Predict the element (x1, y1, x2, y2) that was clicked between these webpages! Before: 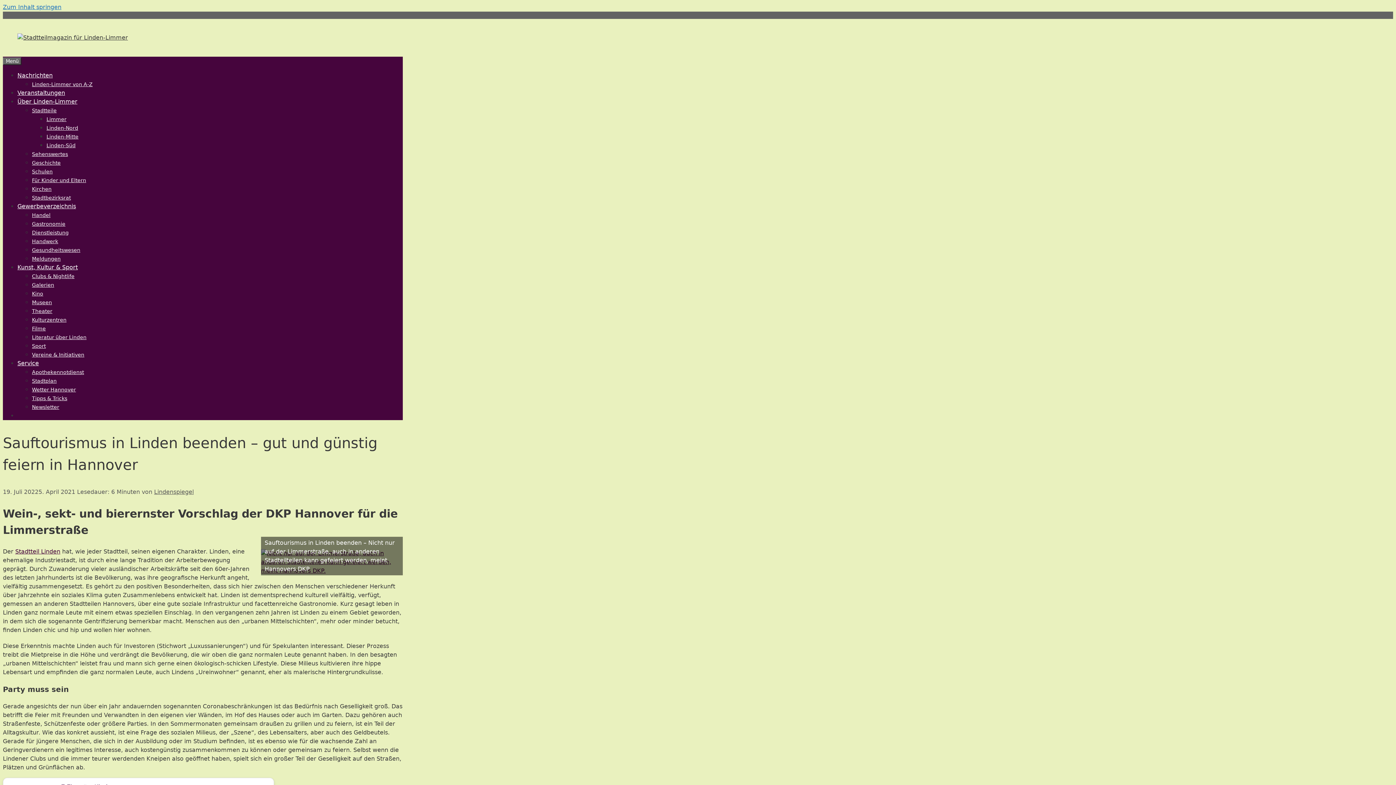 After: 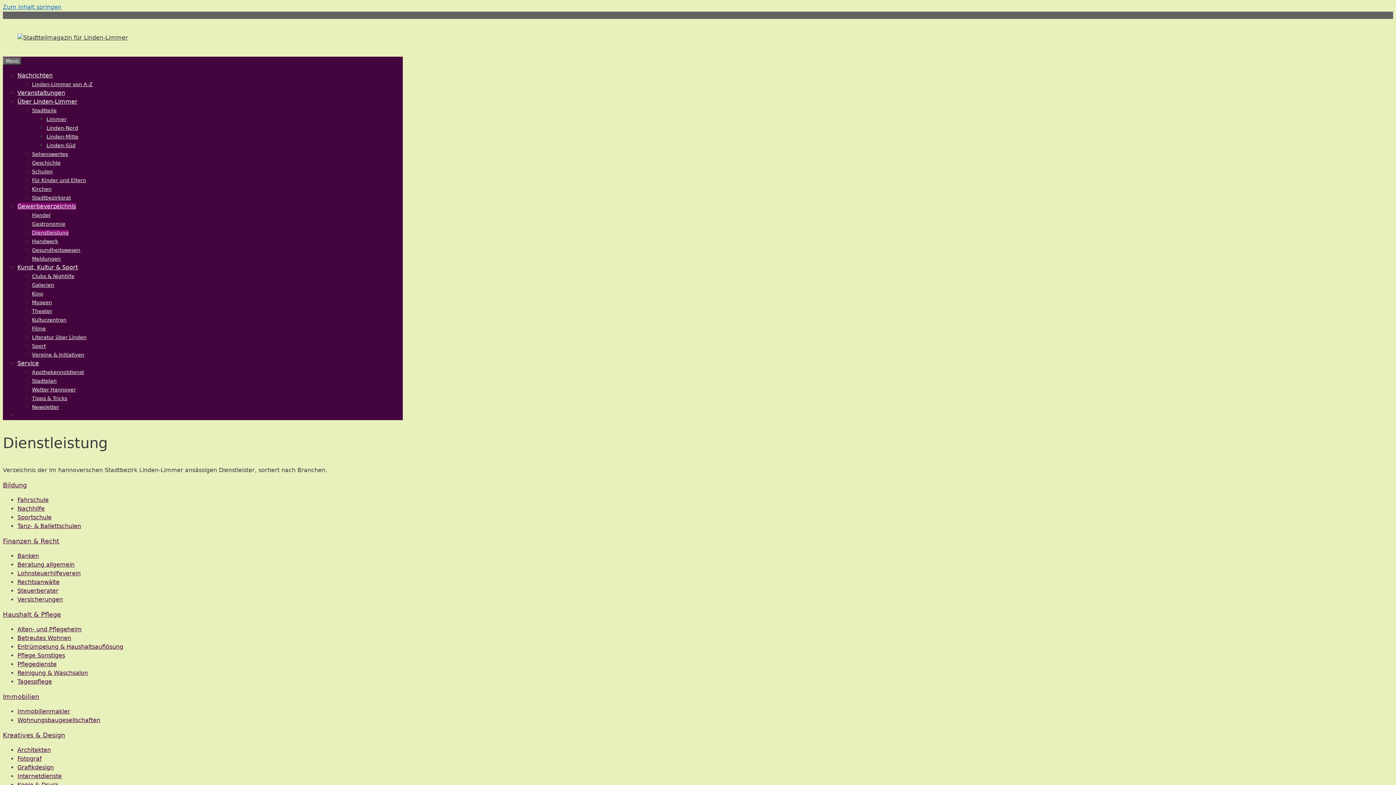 Action: label: Dienstleistung bbox: (32, 229, 68, 235)